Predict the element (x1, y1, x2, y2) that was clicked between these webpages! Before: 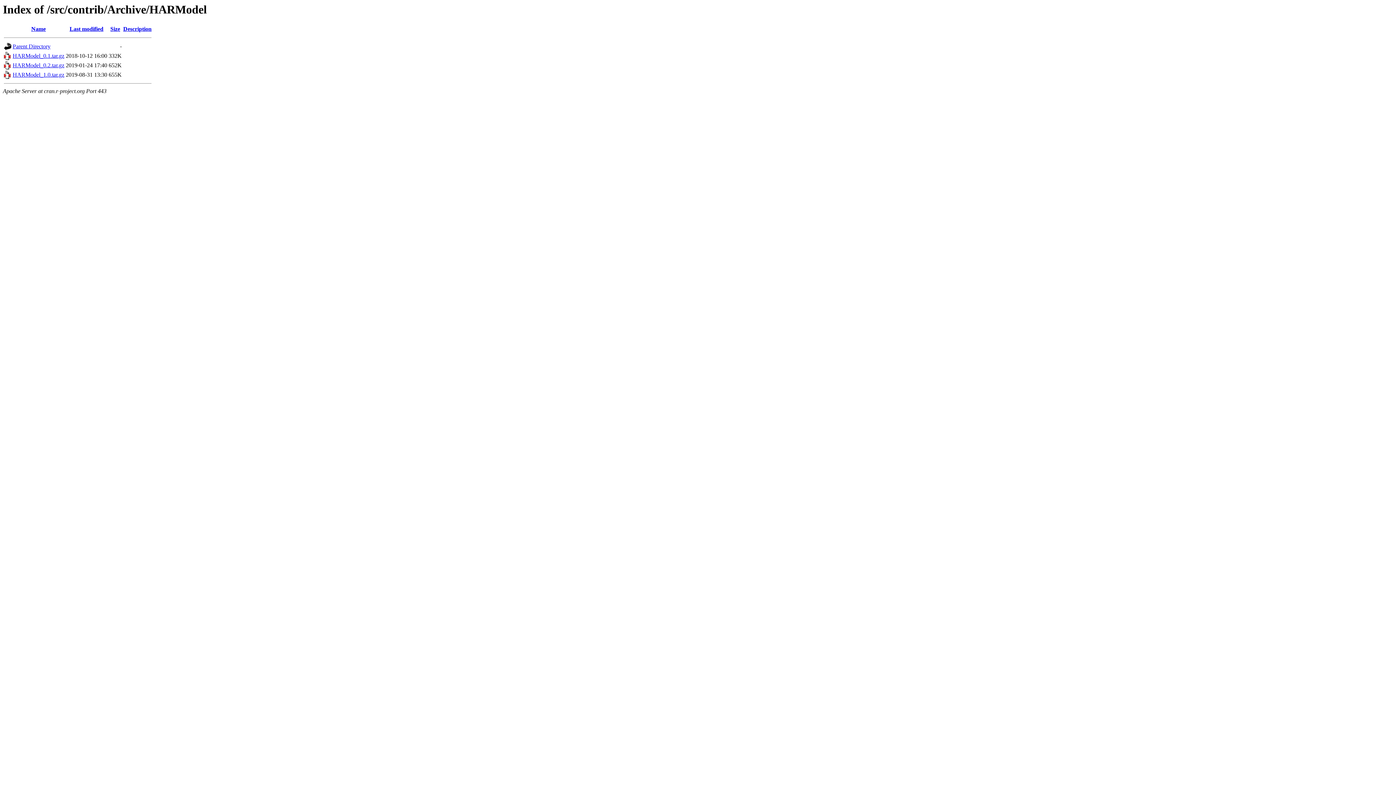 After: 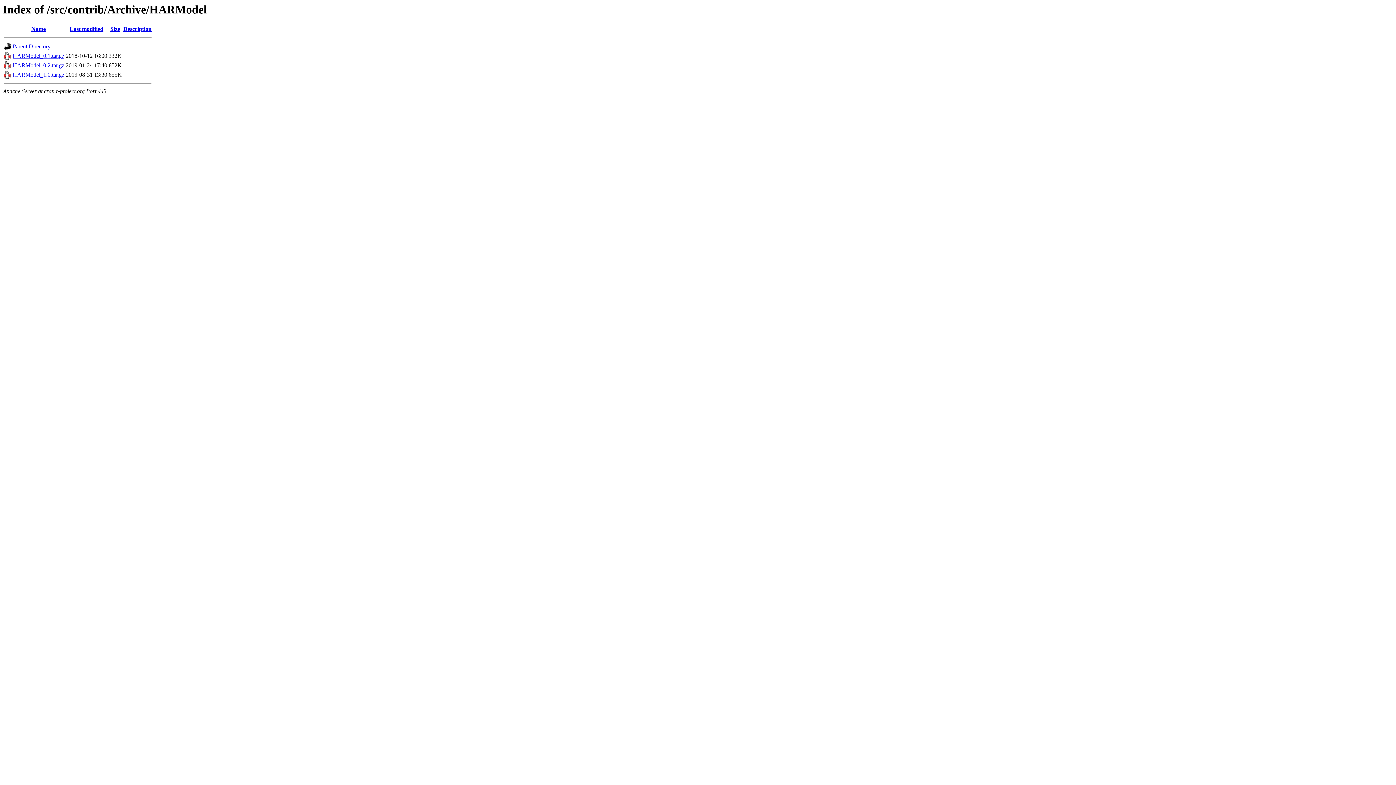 Action: label: Description bbox: (123, 25, 151, 32)